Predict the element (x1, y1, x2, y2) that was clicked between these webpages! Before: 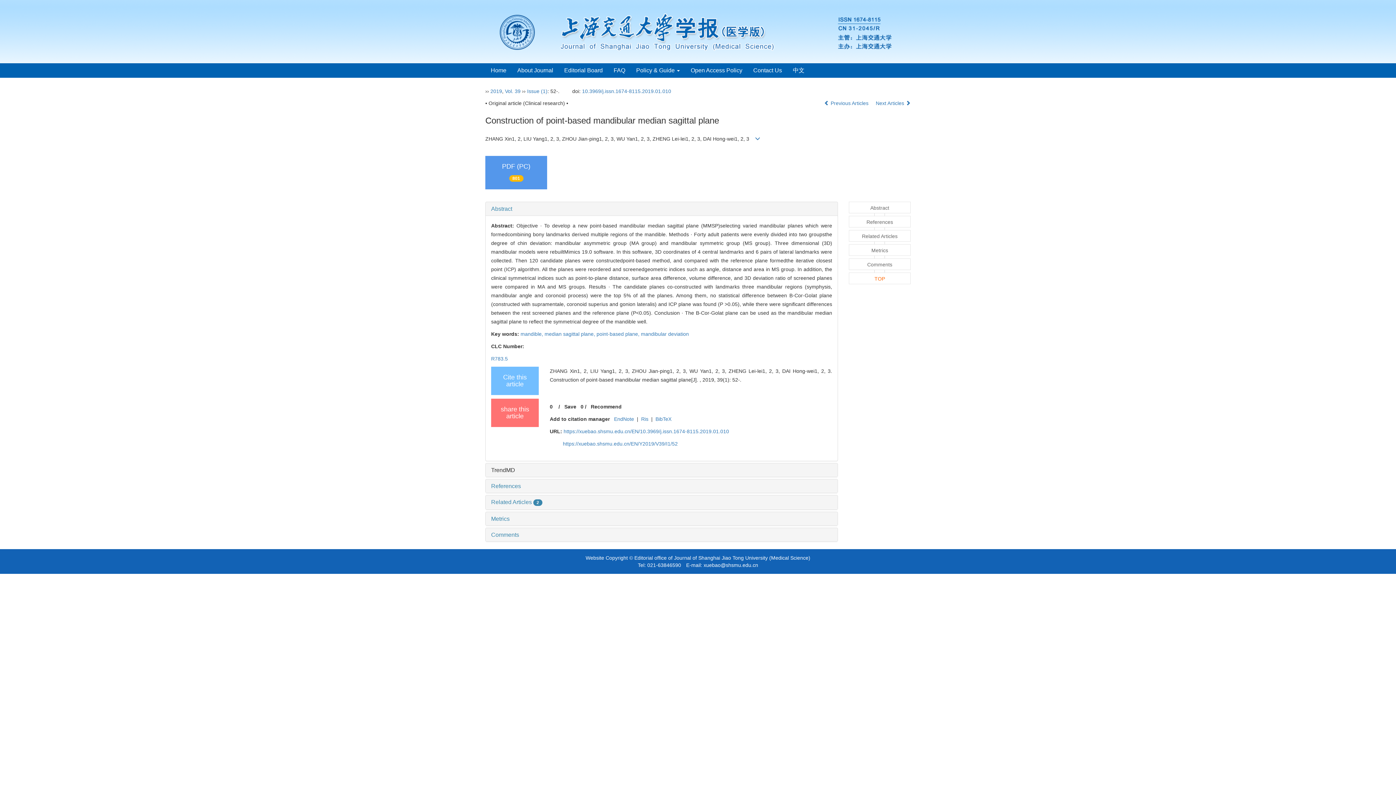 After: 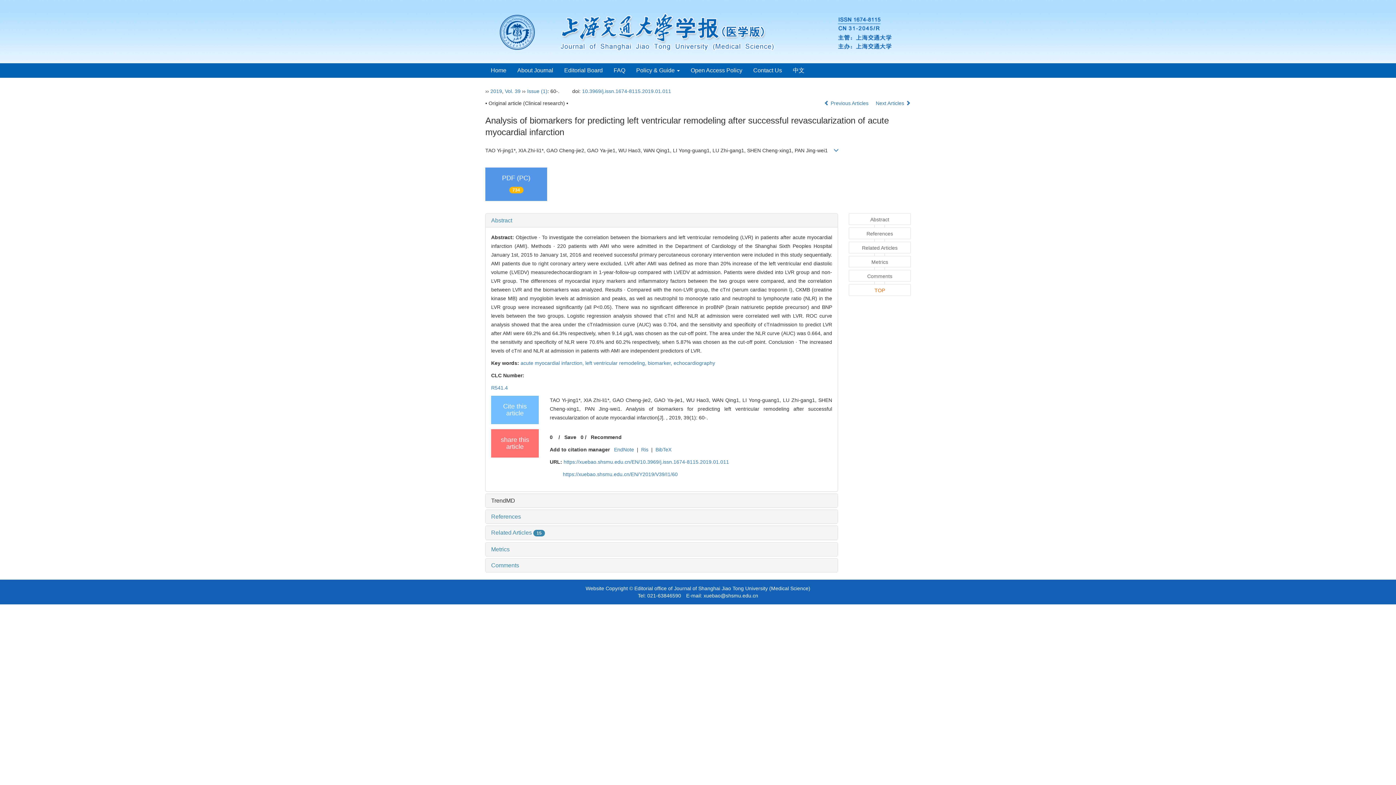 Action: label: Next Articles  bbox: (876, 100, 910, 106)